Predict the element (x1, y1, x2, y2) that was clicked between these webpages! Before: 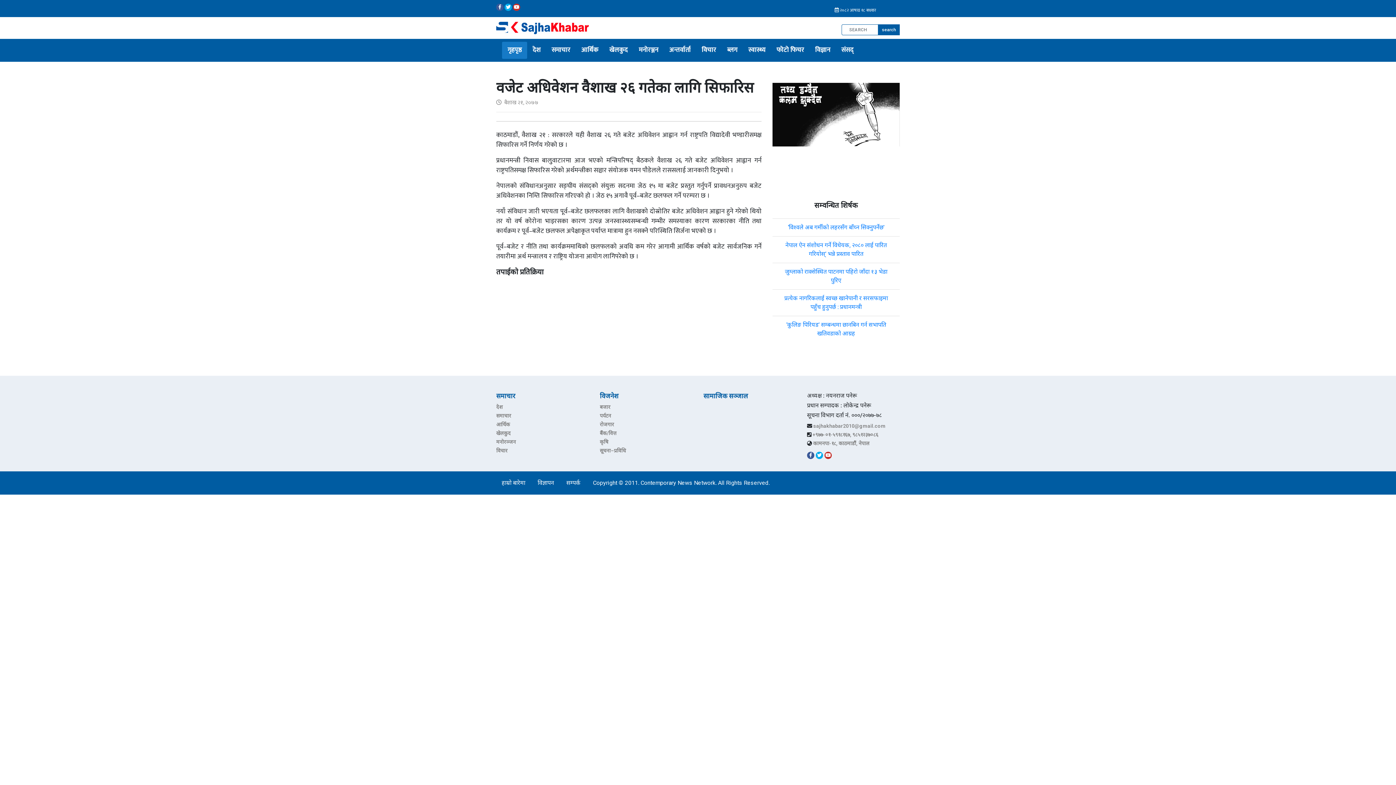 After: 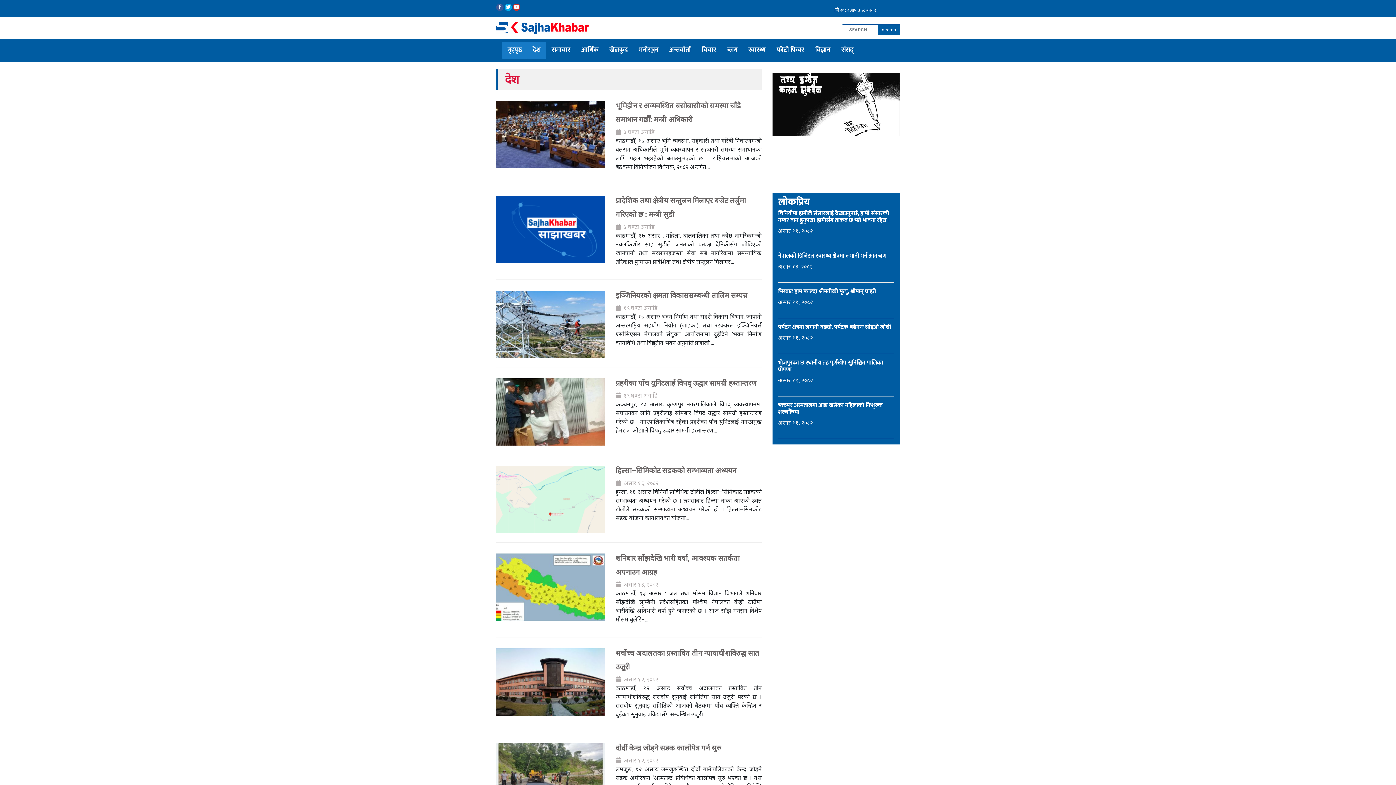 Action: bbox: (527, 41, 546, 58) label: देश